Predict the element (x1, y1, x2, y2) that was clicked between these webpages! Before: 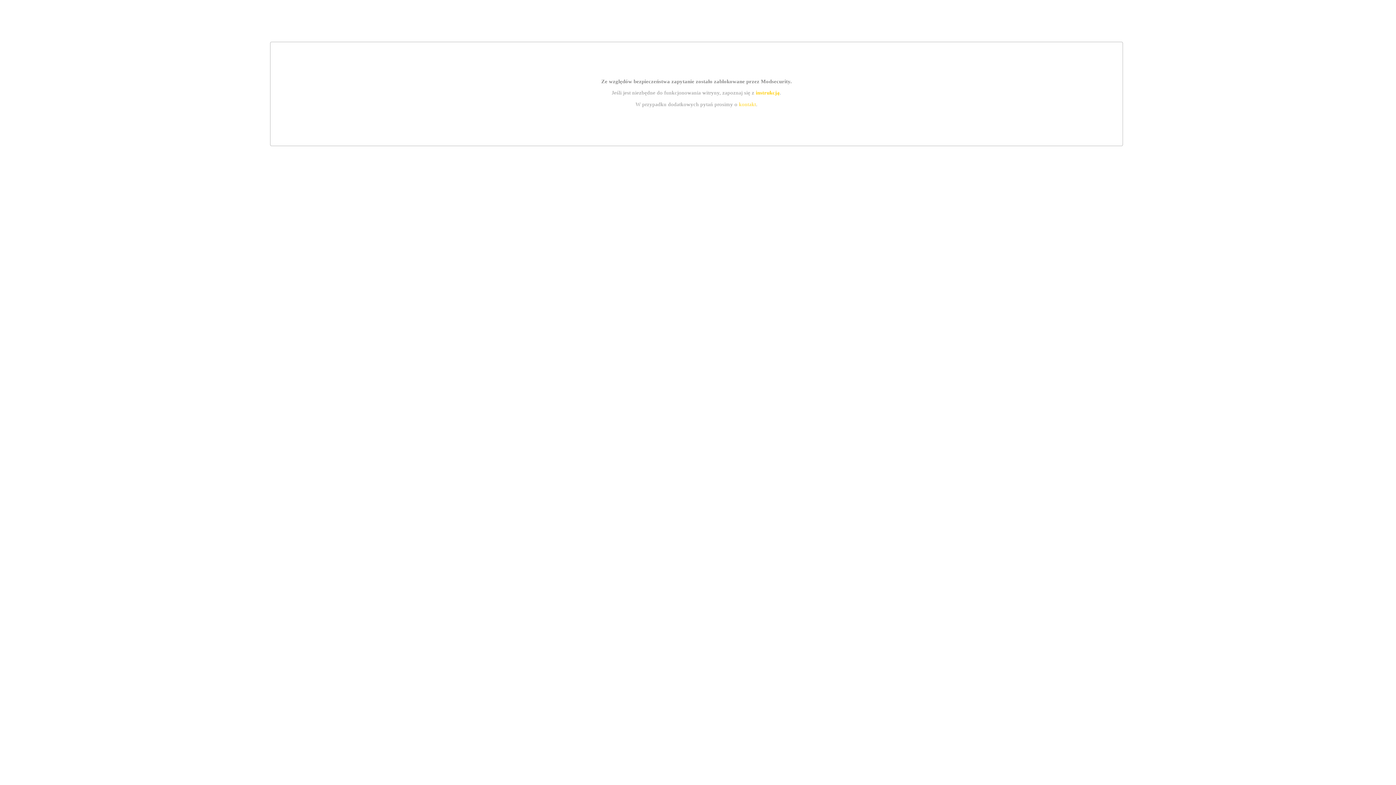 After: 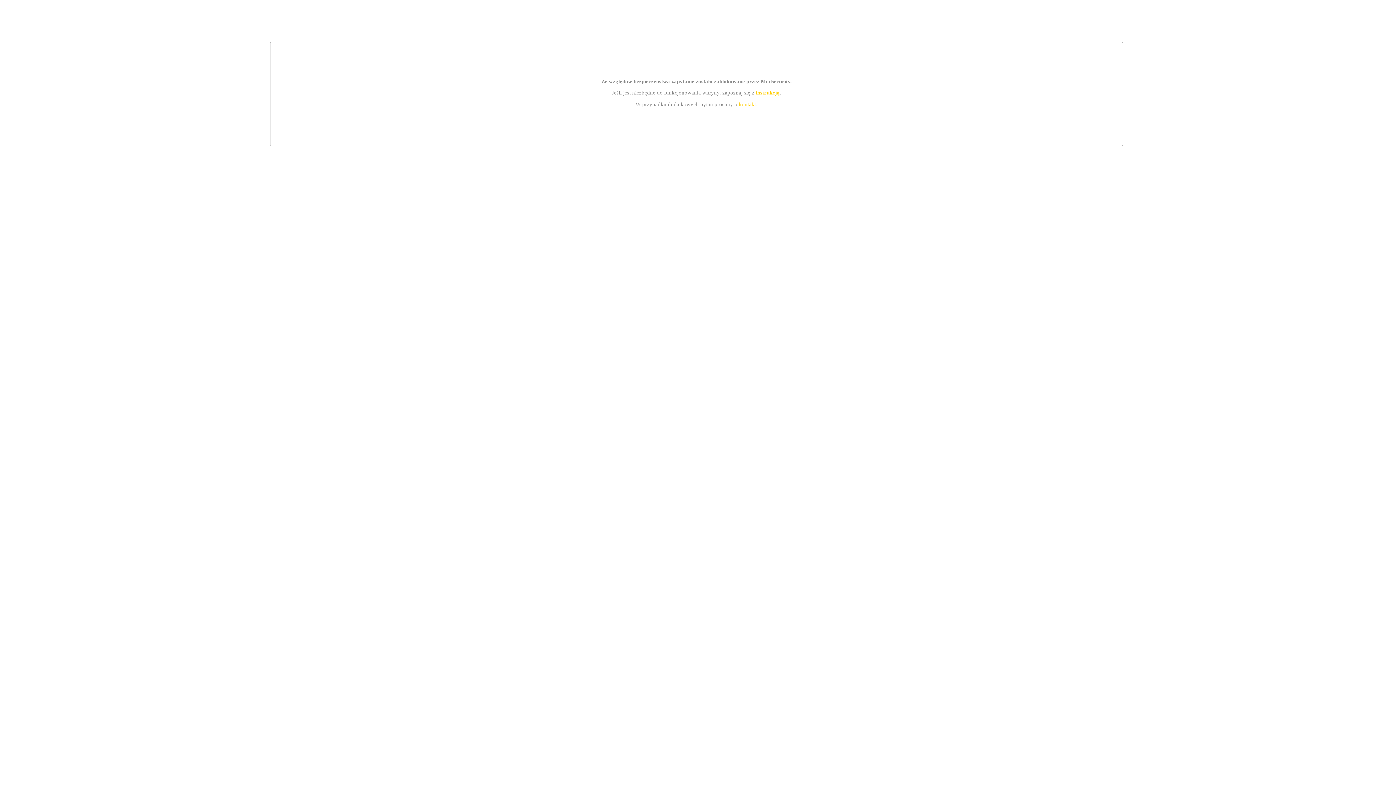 Action: bbox: (739, 101, 756, 107) label: kontakt